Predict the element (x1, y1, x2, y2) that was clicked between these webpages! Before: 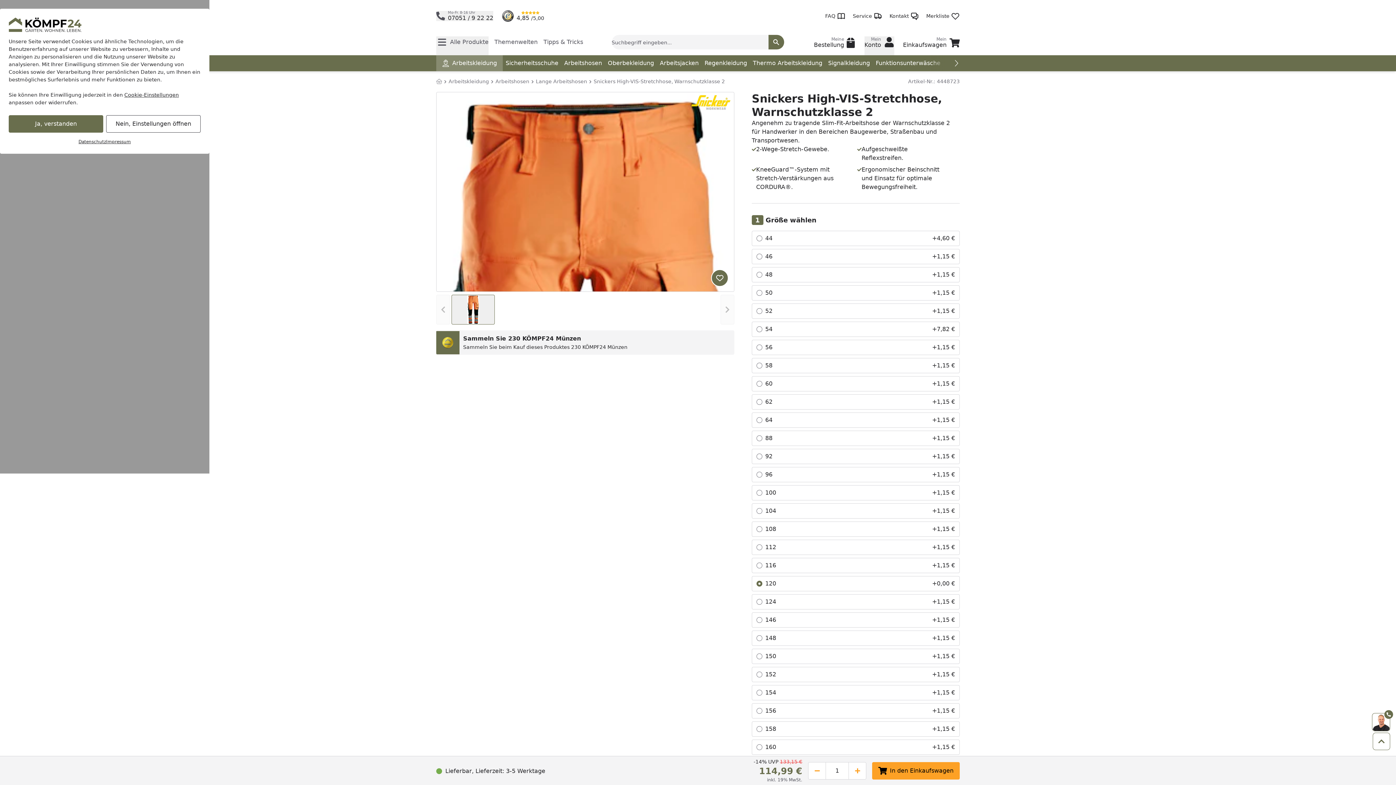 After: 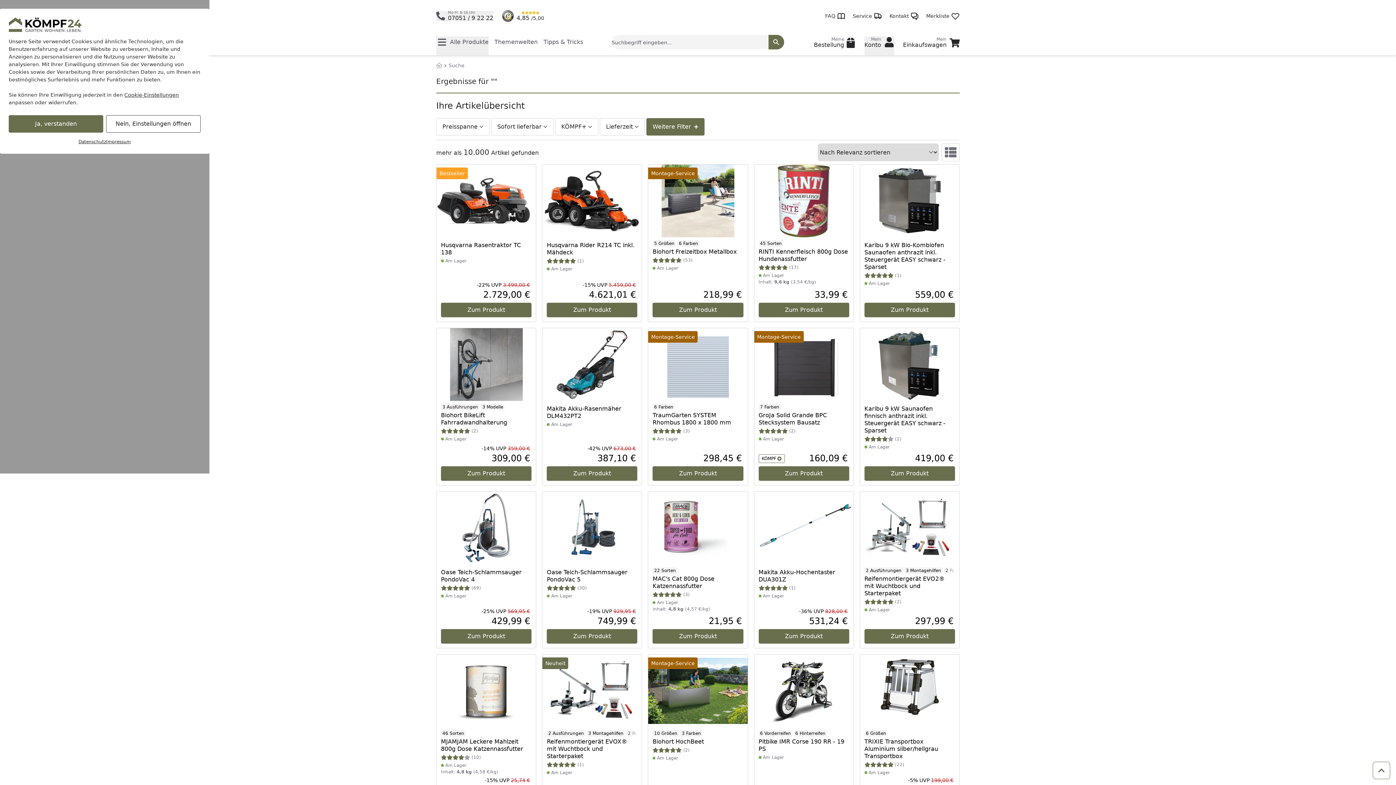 Action: bbox: (768, 34, 784, 49)